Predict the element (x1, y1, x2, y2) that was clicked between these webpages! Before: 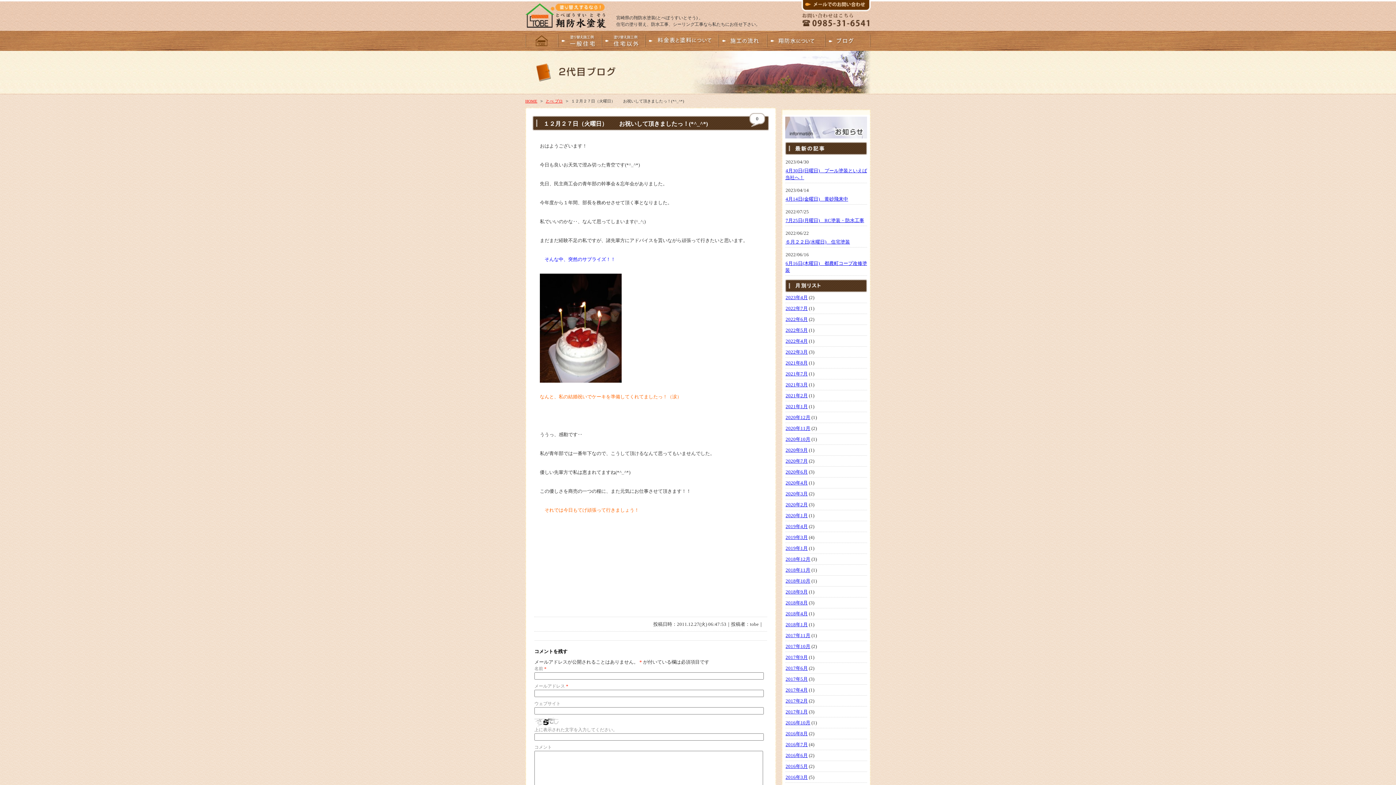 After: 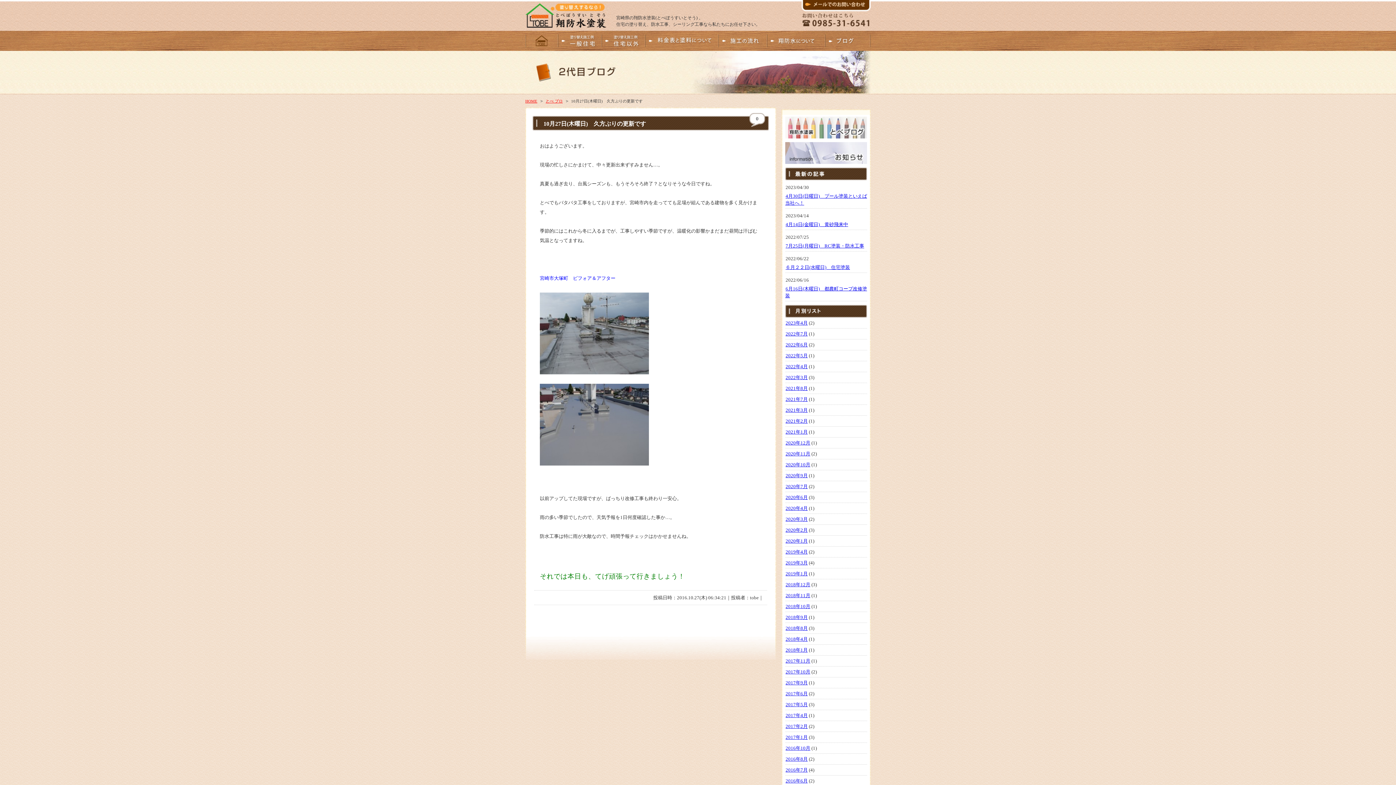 Action: bbox: (785, 720, 810, 725) label: 2016年10月